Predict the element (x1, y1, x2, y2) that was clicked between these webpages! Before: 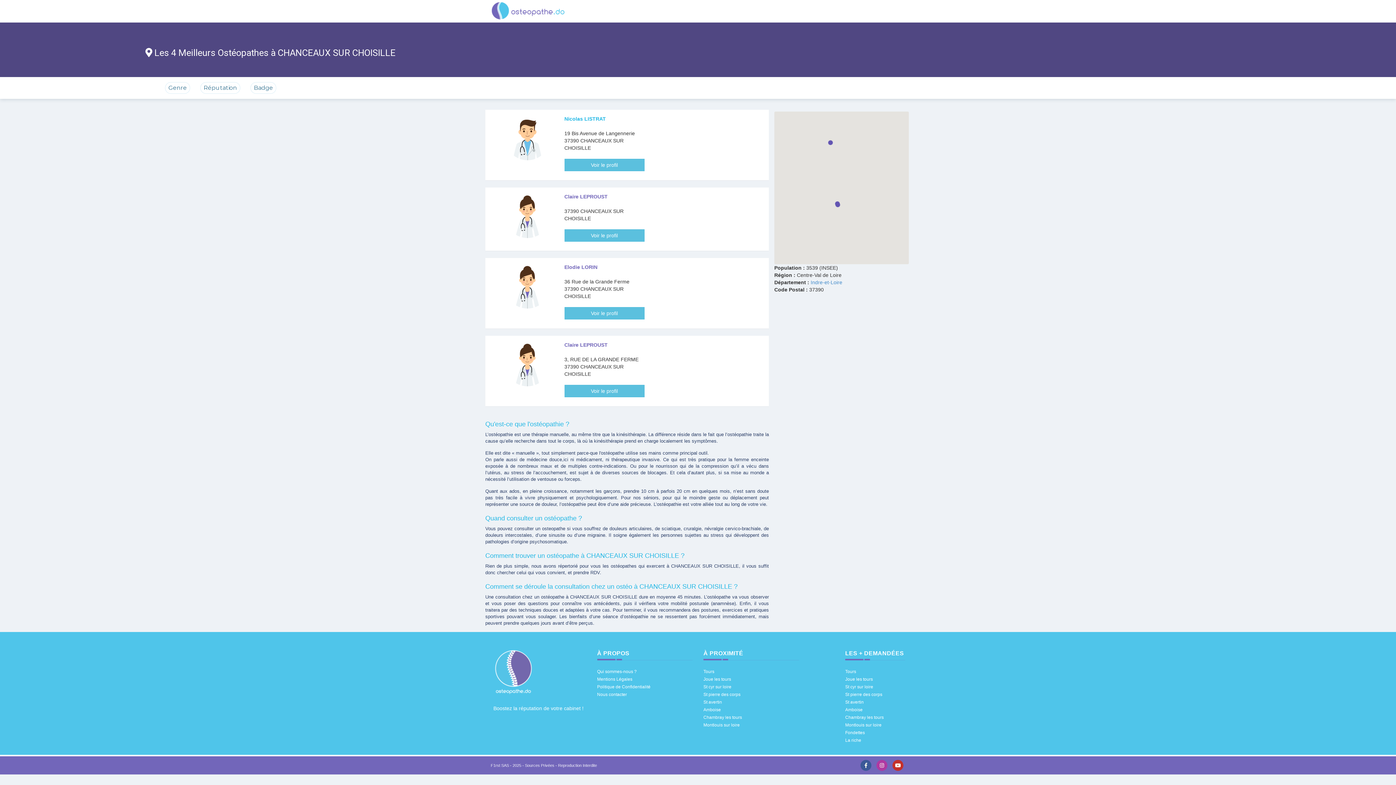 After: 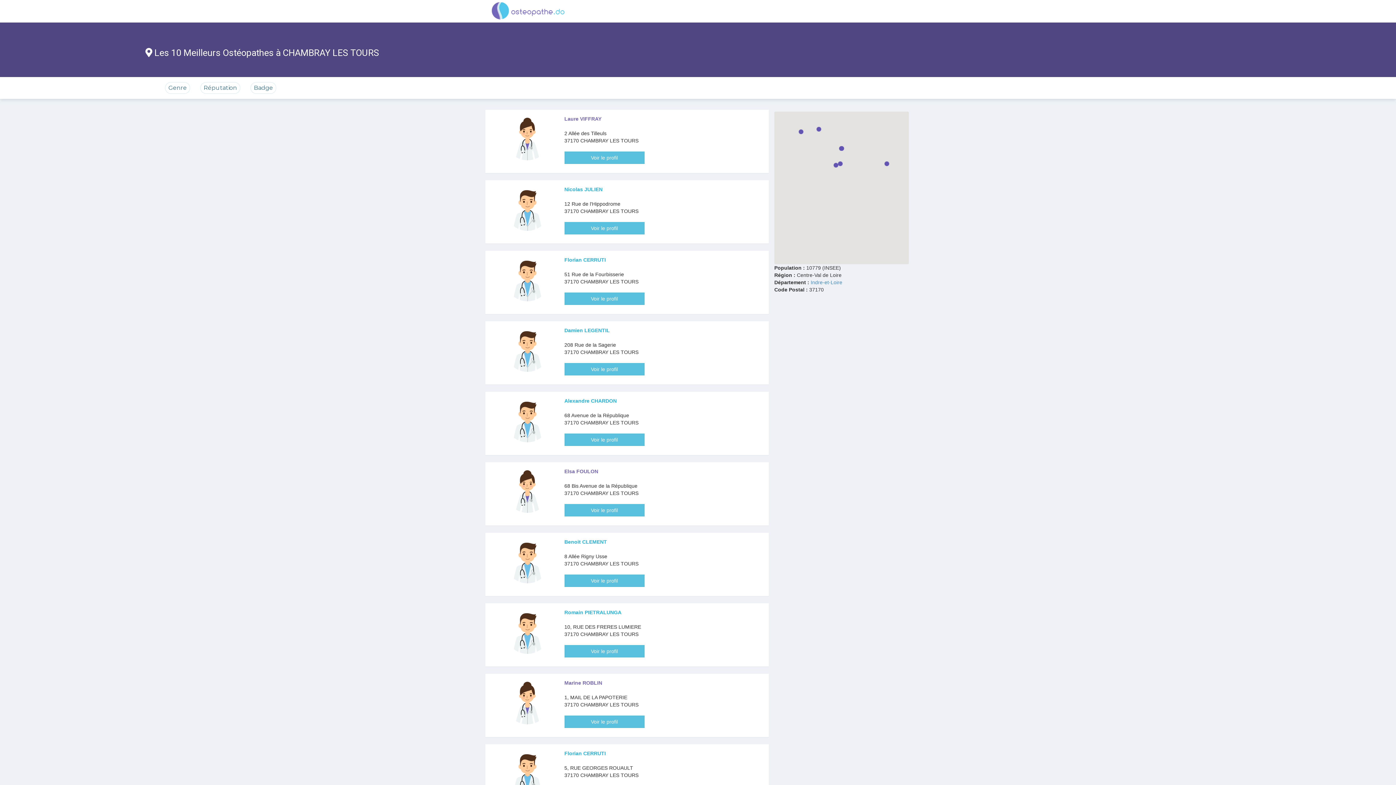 Action: label: Chambray les tours bbox: (703, 715, 742, 720)